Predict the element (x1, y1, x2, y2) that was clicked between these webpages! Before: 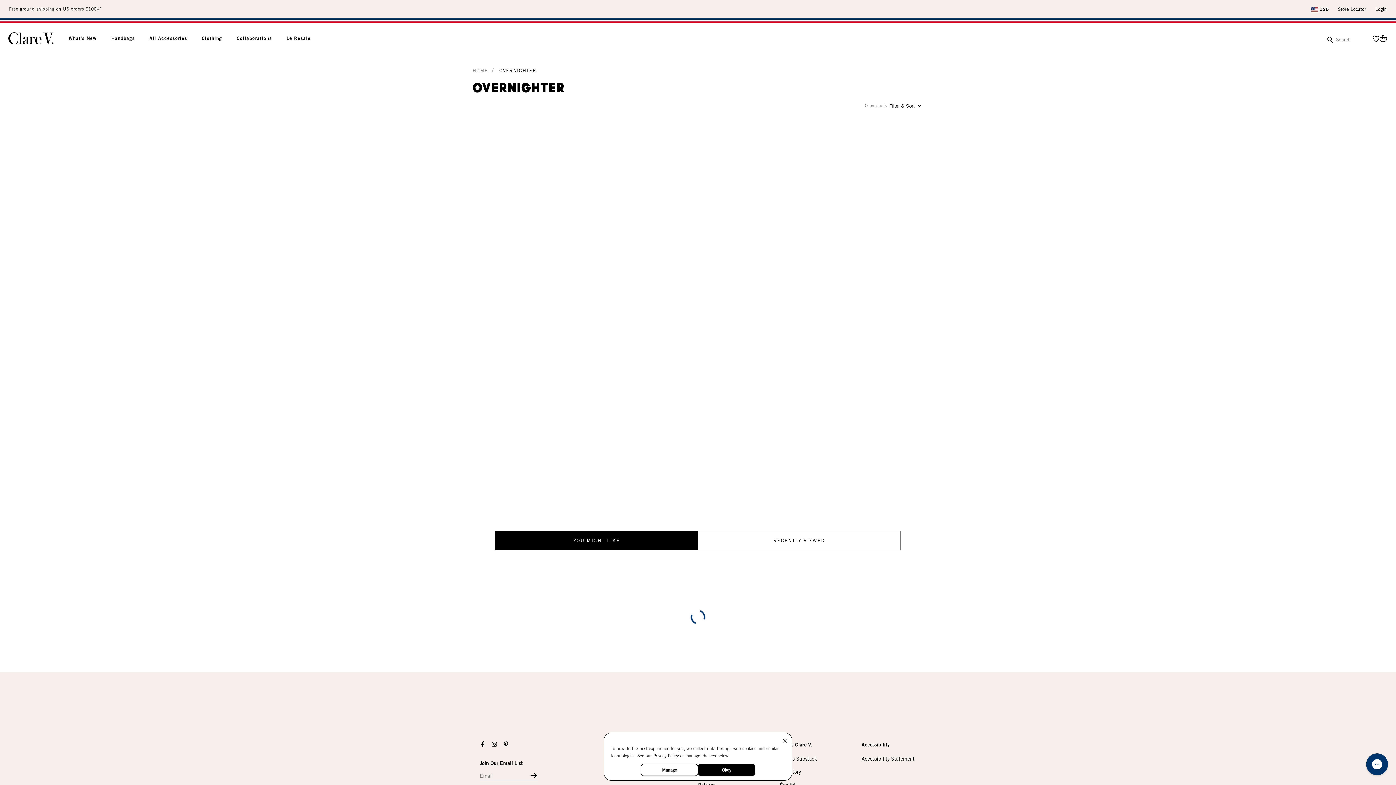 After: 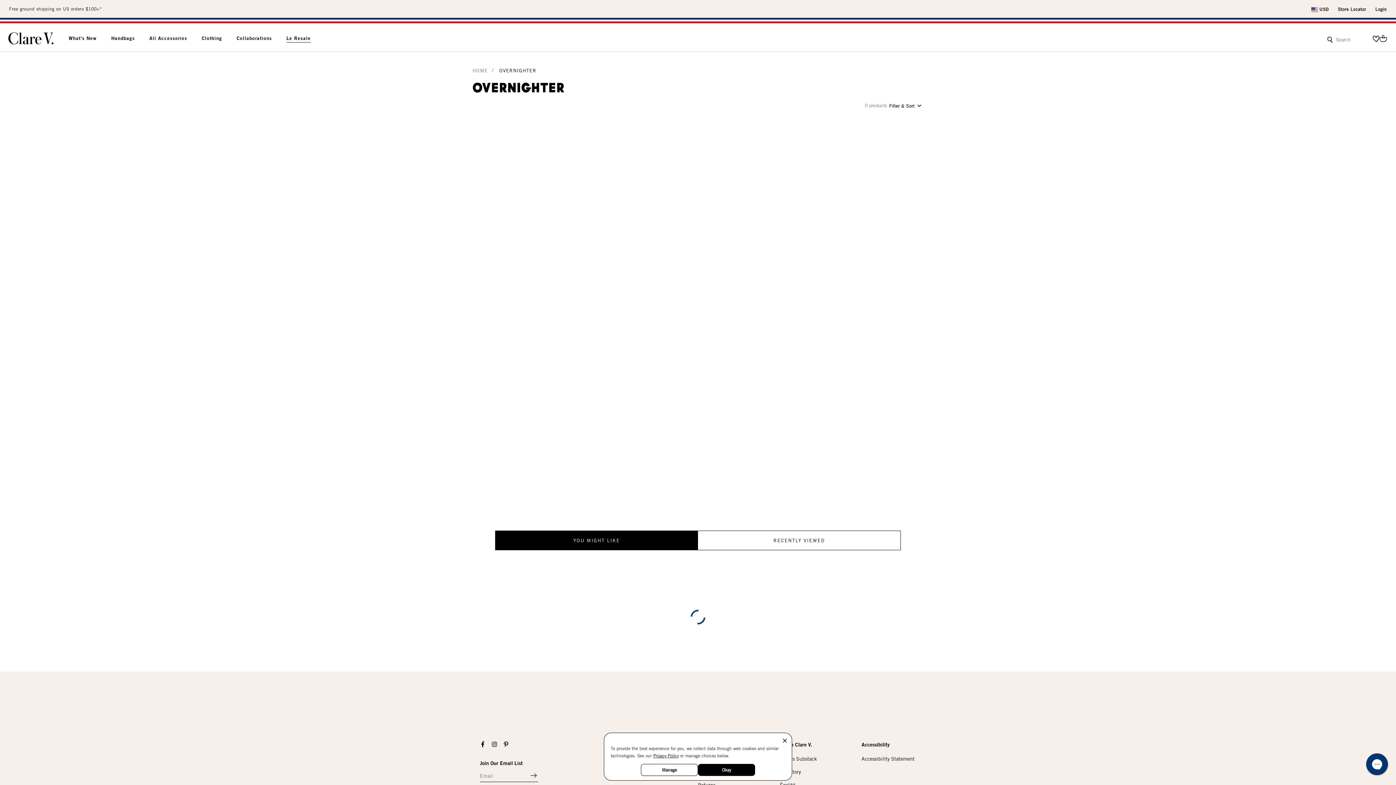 Action: bbox: (286, 34, 310, 42) label: Le Resale